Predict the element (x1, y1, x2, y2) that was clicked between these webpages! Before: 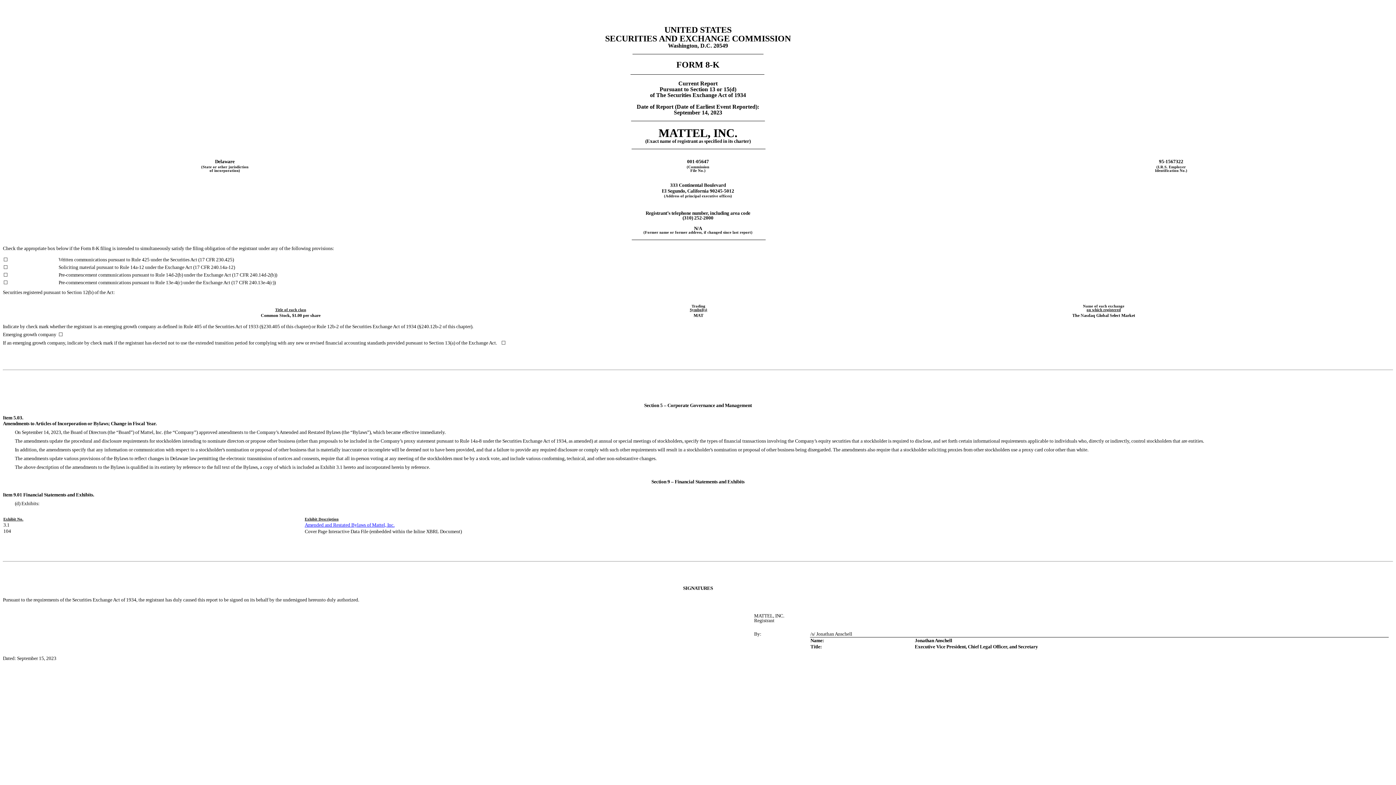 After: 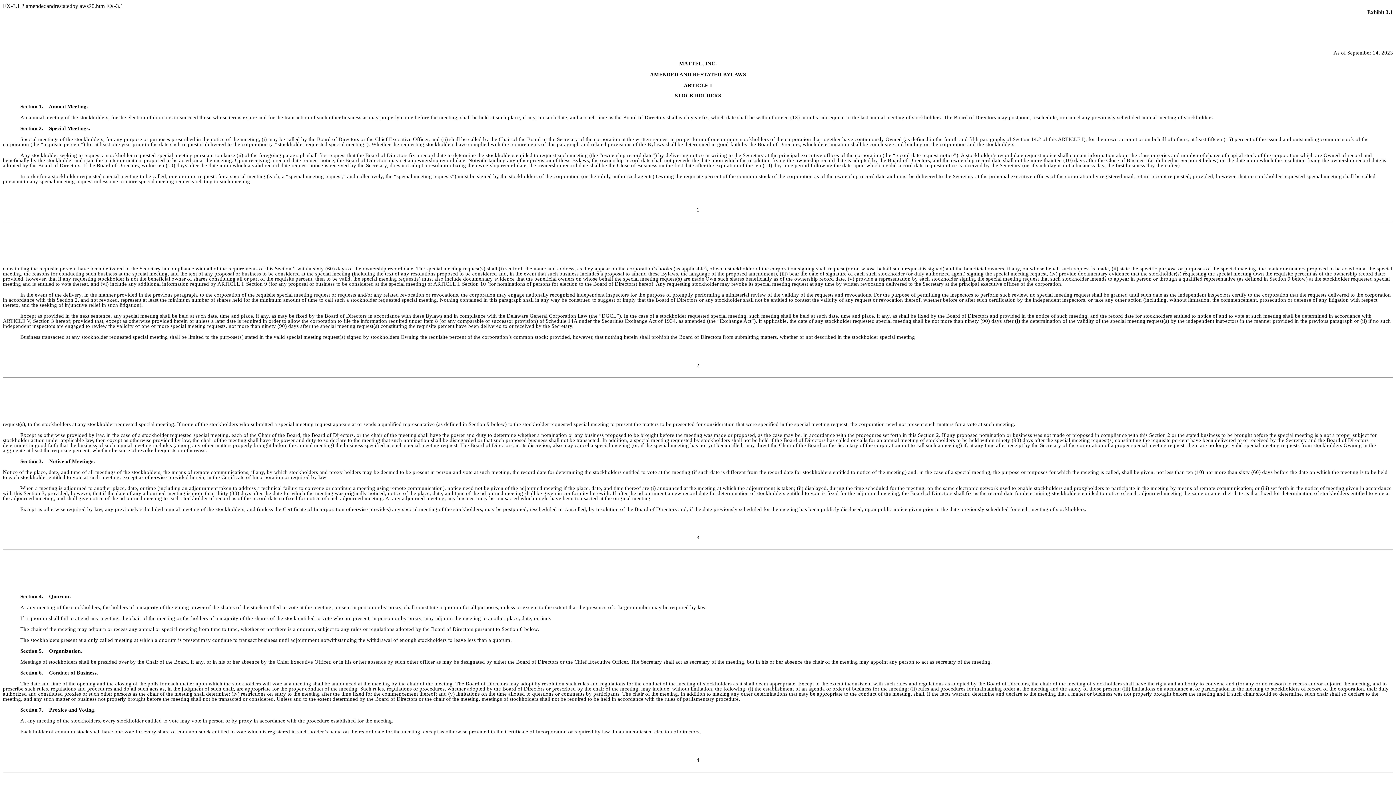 Action: bbox: (304, 522, 394, 527) label: Amended and Restated Bylaws of Mattel, Inc.